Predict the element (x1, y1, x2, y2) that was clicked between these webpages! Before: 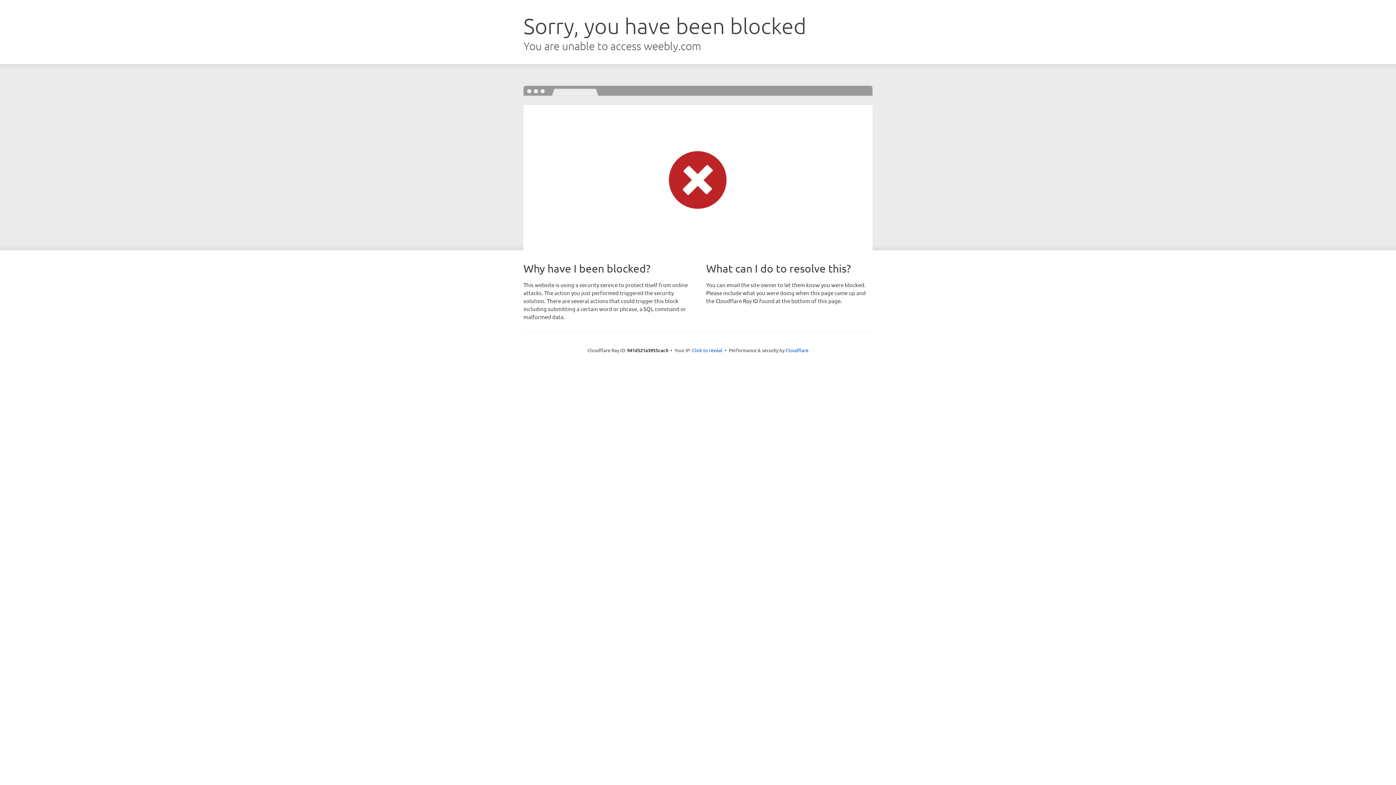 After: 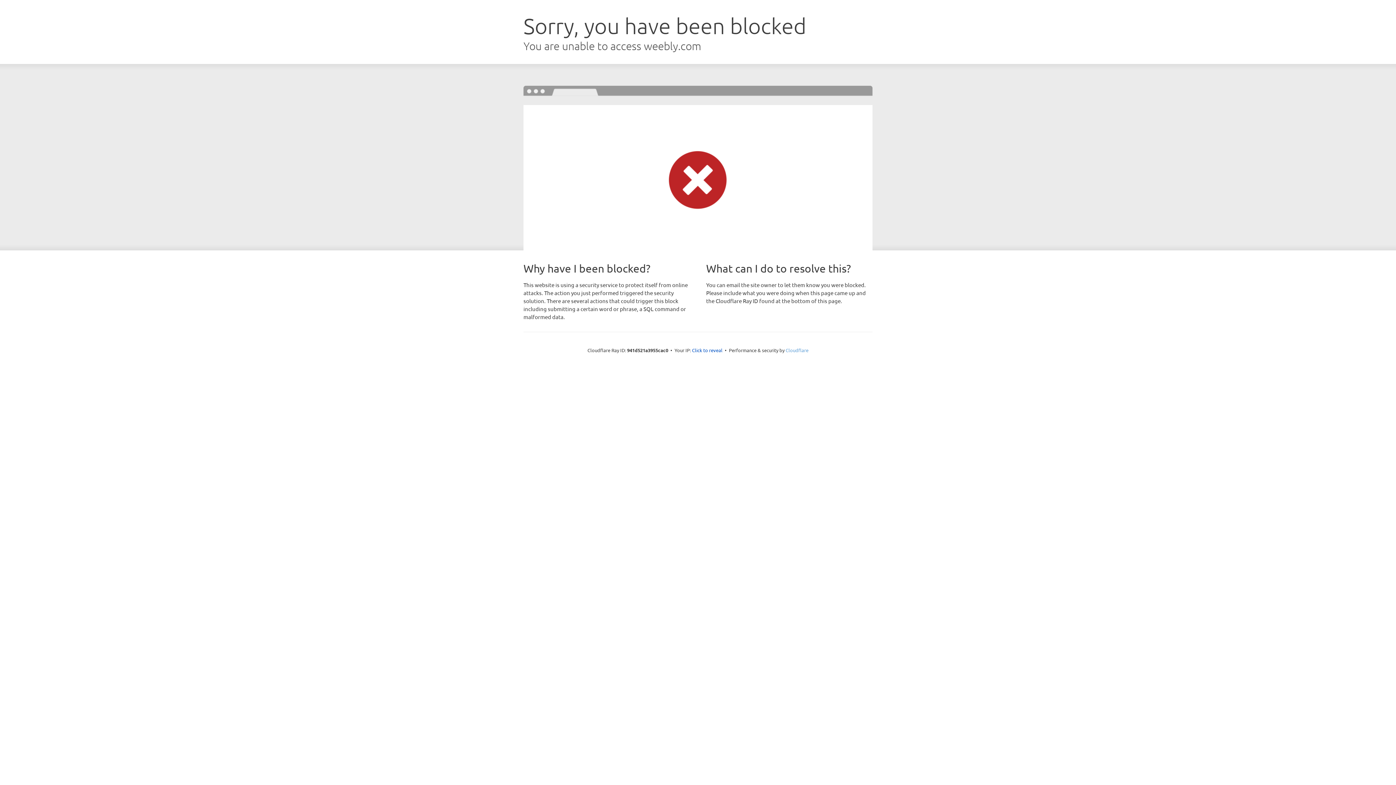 Action: label: Cloudflare bbox: (785, 347, 808, 353)